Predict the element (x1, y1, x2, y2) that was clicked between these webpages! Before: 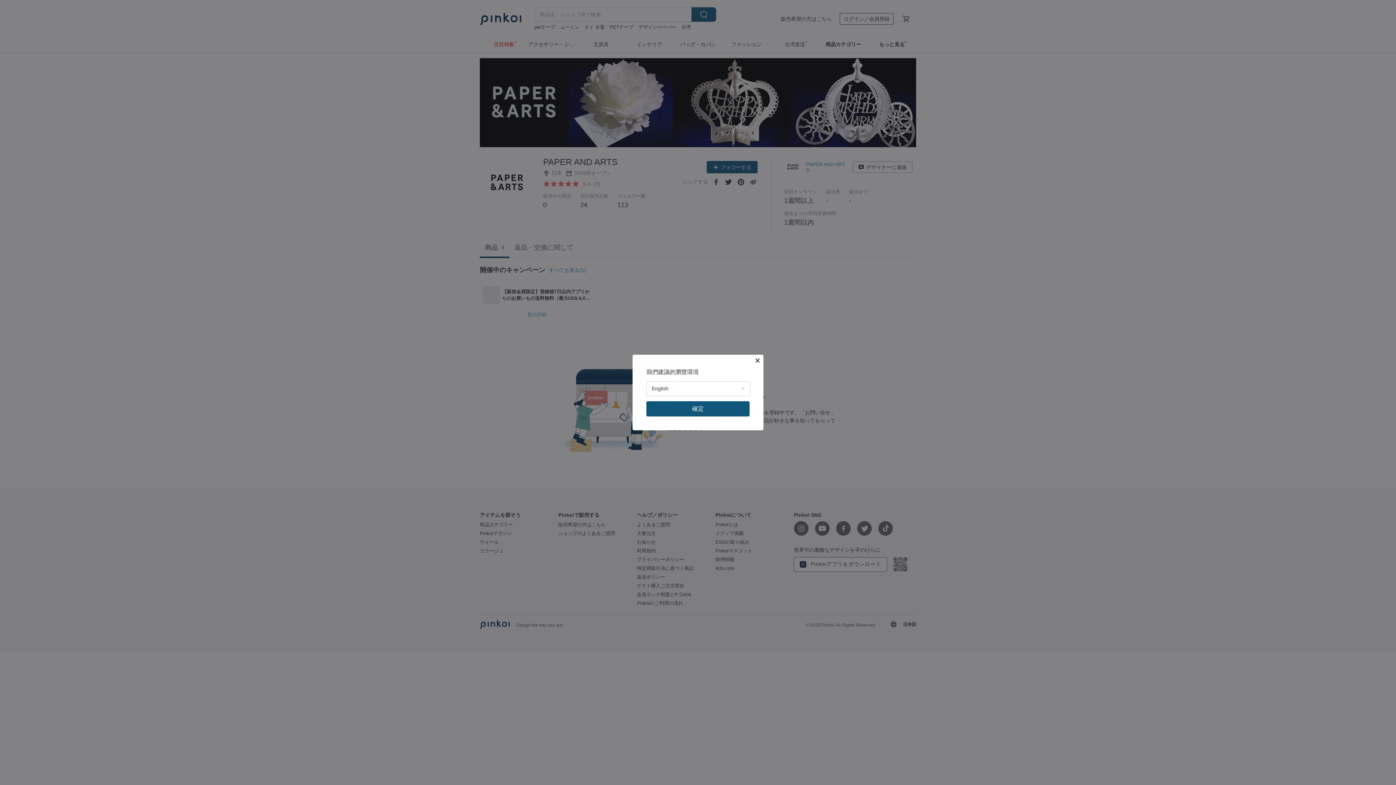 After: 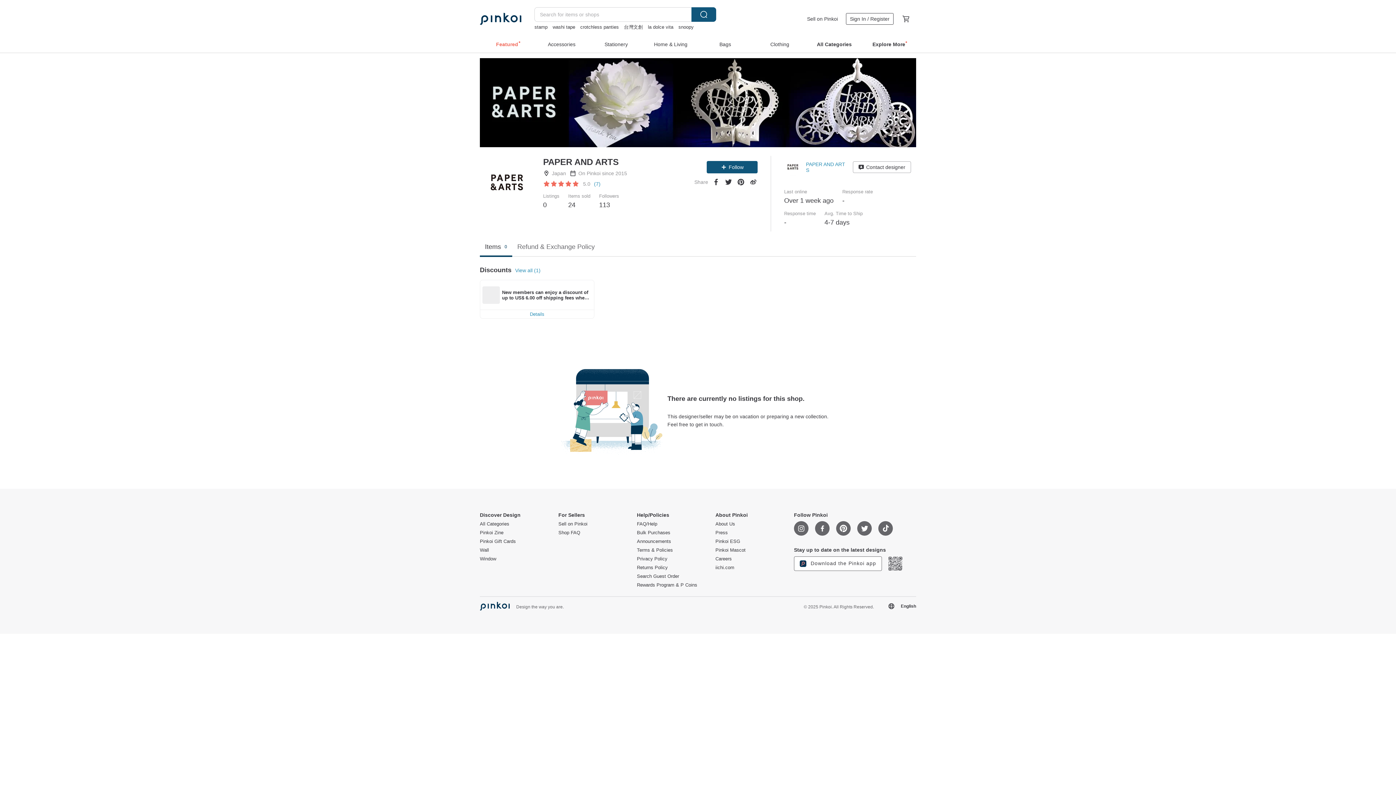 Action: label: 確定 bbox: (646, 401, 749, 416)